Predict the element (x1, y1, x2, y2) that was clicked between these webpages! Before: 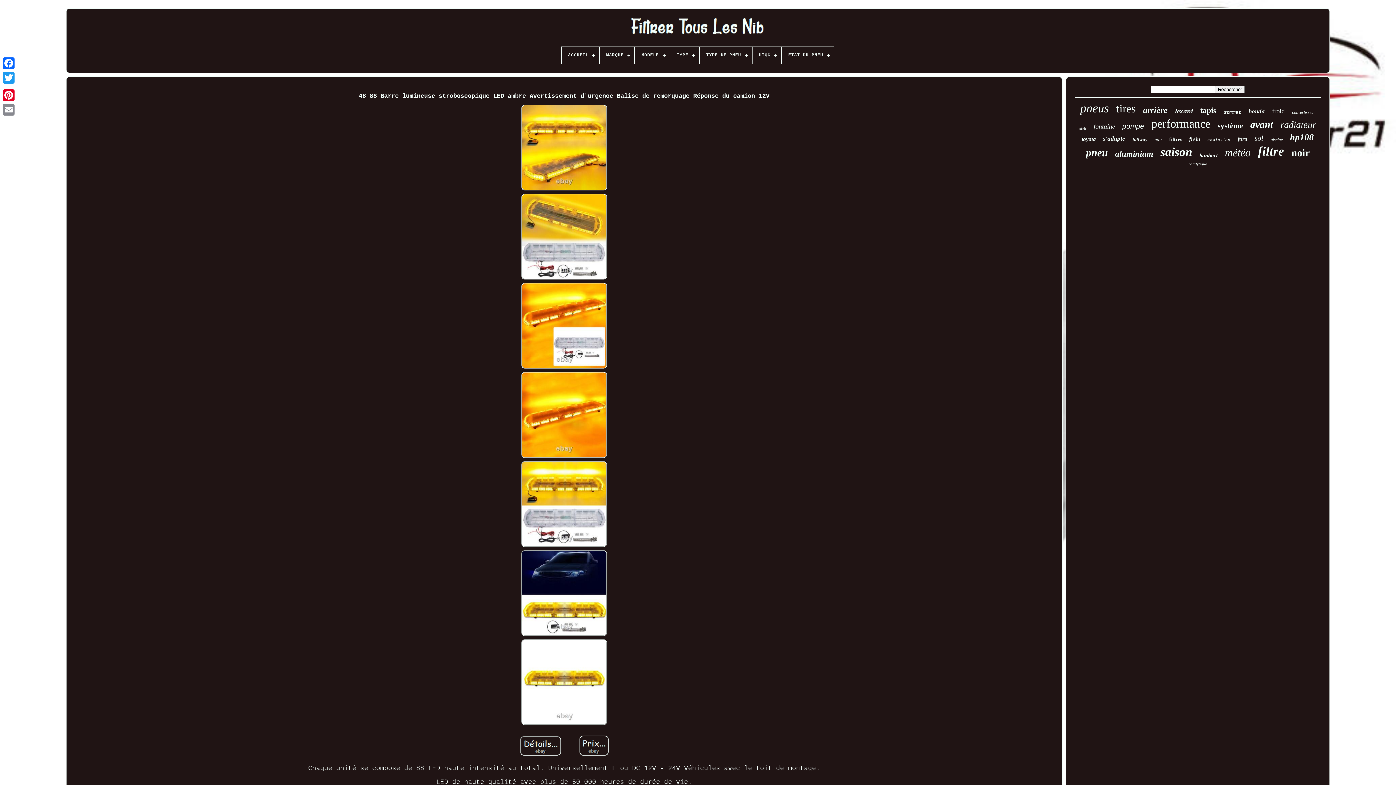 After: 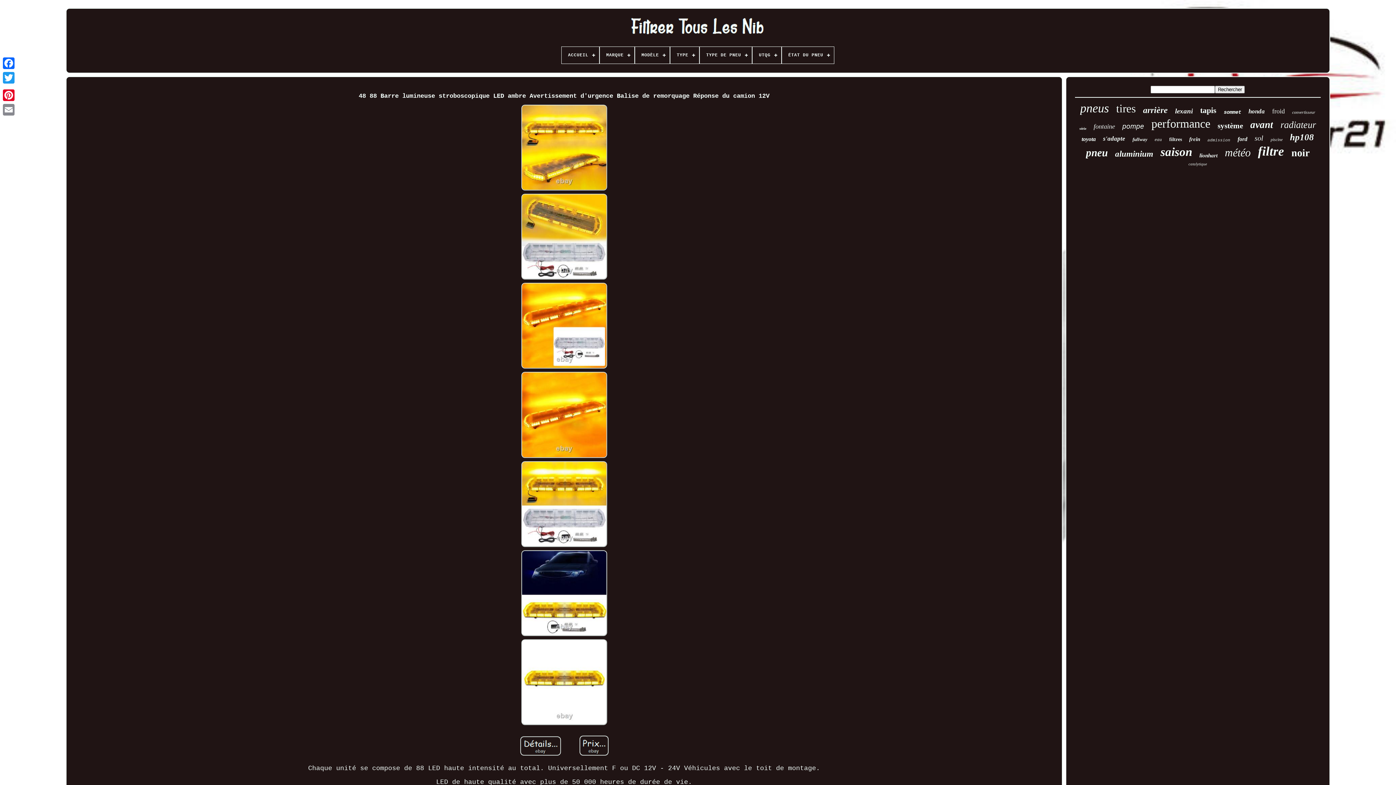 Action: bbox: (358, 88, 769, 103) label: 48 88 Barre lumineuse stroboscopique LED ambre Avertissement d'urgence Balise de remorquage Réponse du camion 12V